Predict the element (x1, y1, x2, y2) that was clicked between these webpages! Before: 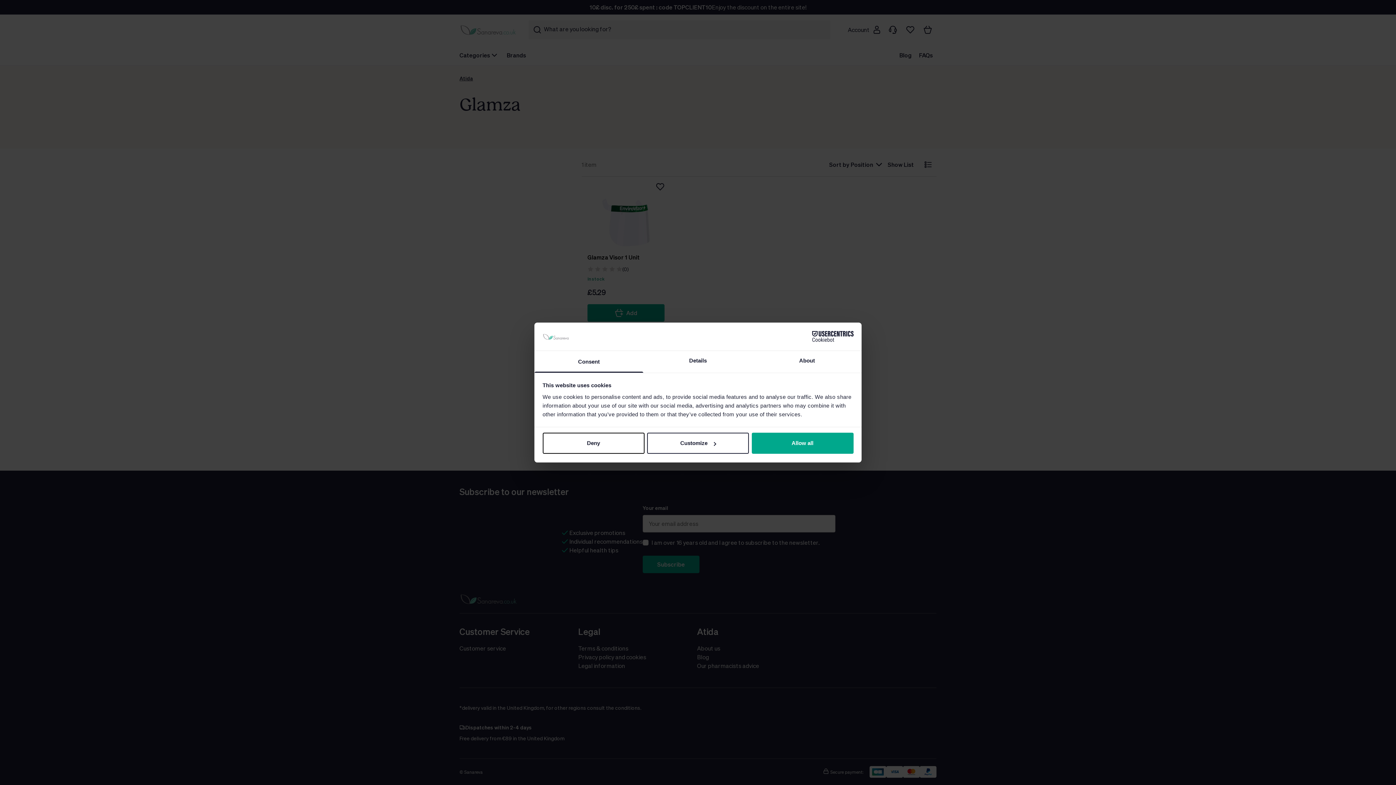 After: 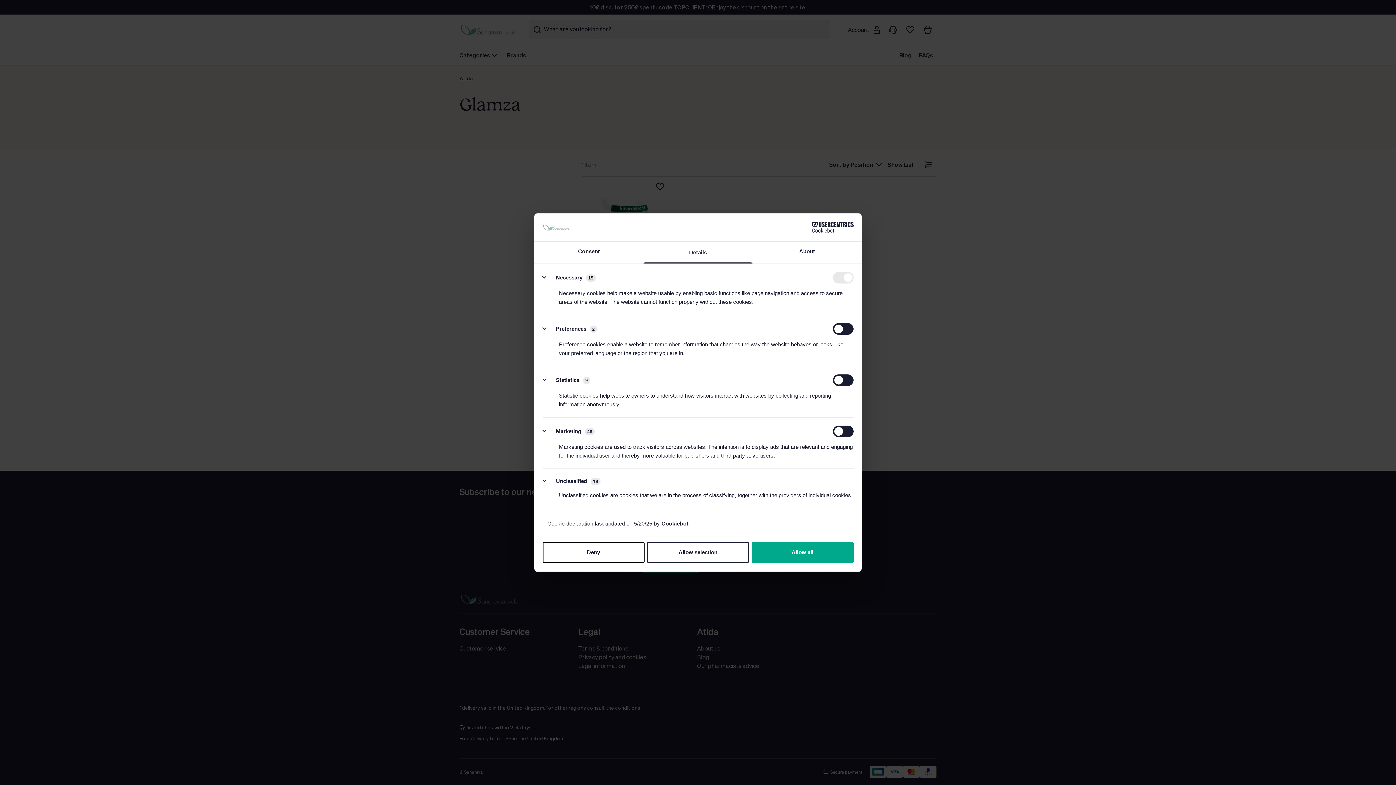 Action: label: Customize bbox: (647, 433, 749, 454)